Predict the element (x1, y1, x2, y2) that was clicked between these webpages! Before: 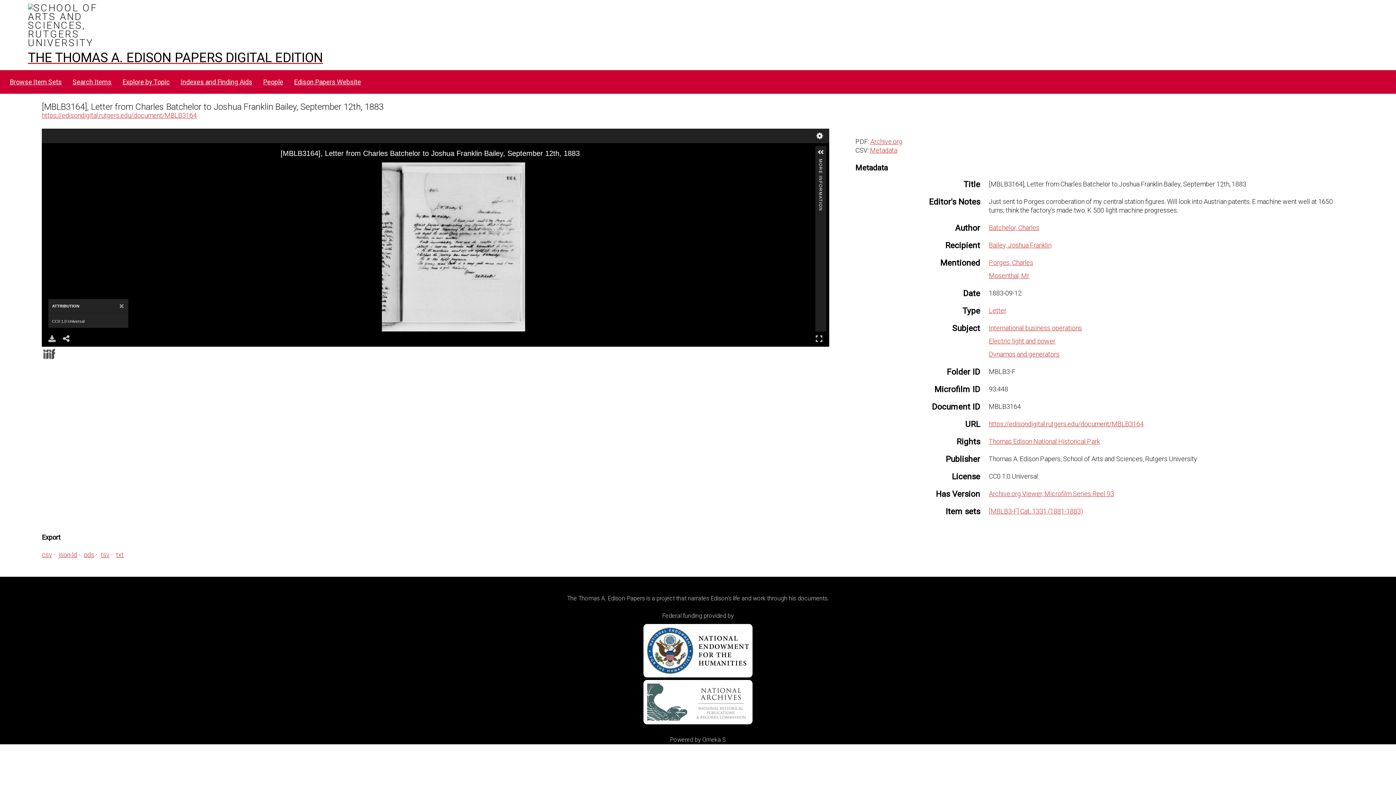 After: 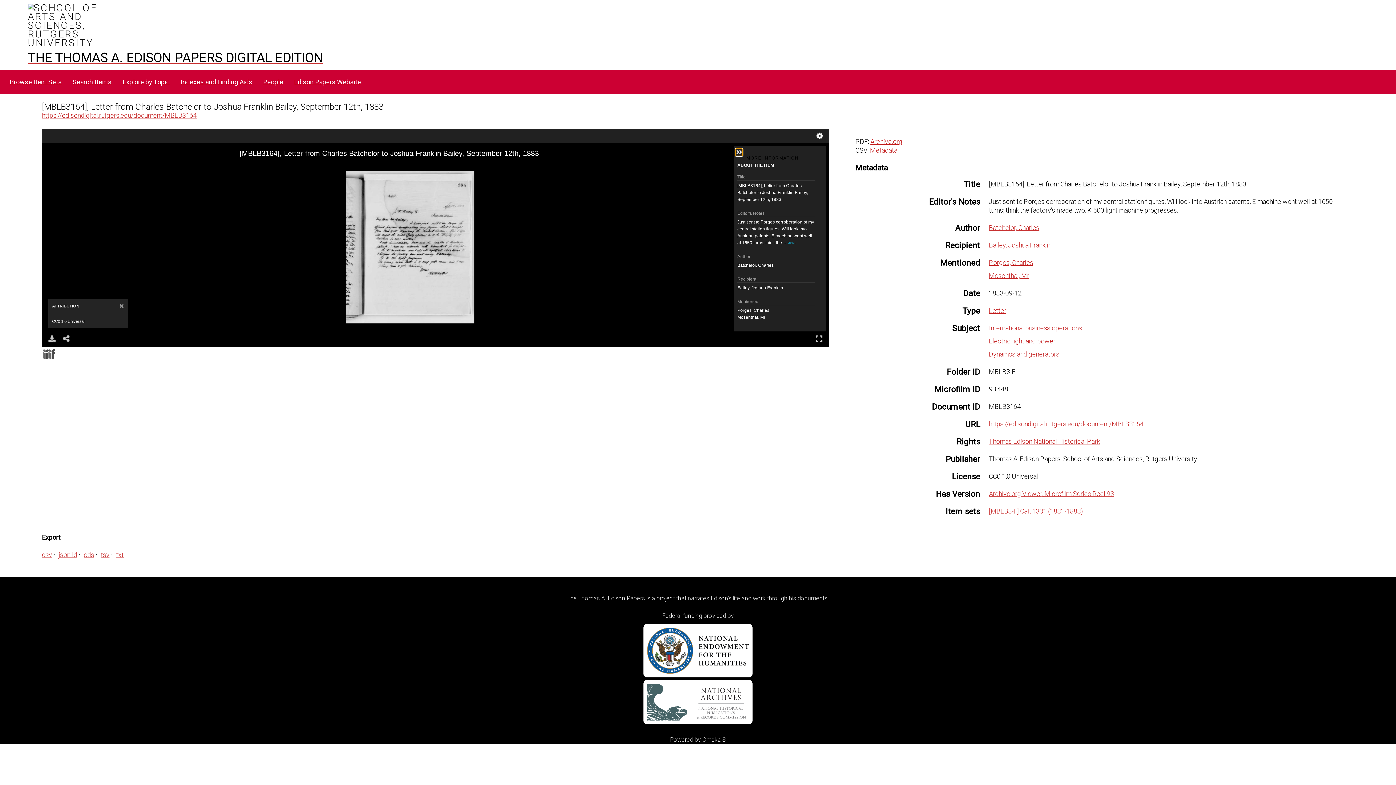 Action: label: MORE INFORMATION bbox: (817, 158, 823, 165)